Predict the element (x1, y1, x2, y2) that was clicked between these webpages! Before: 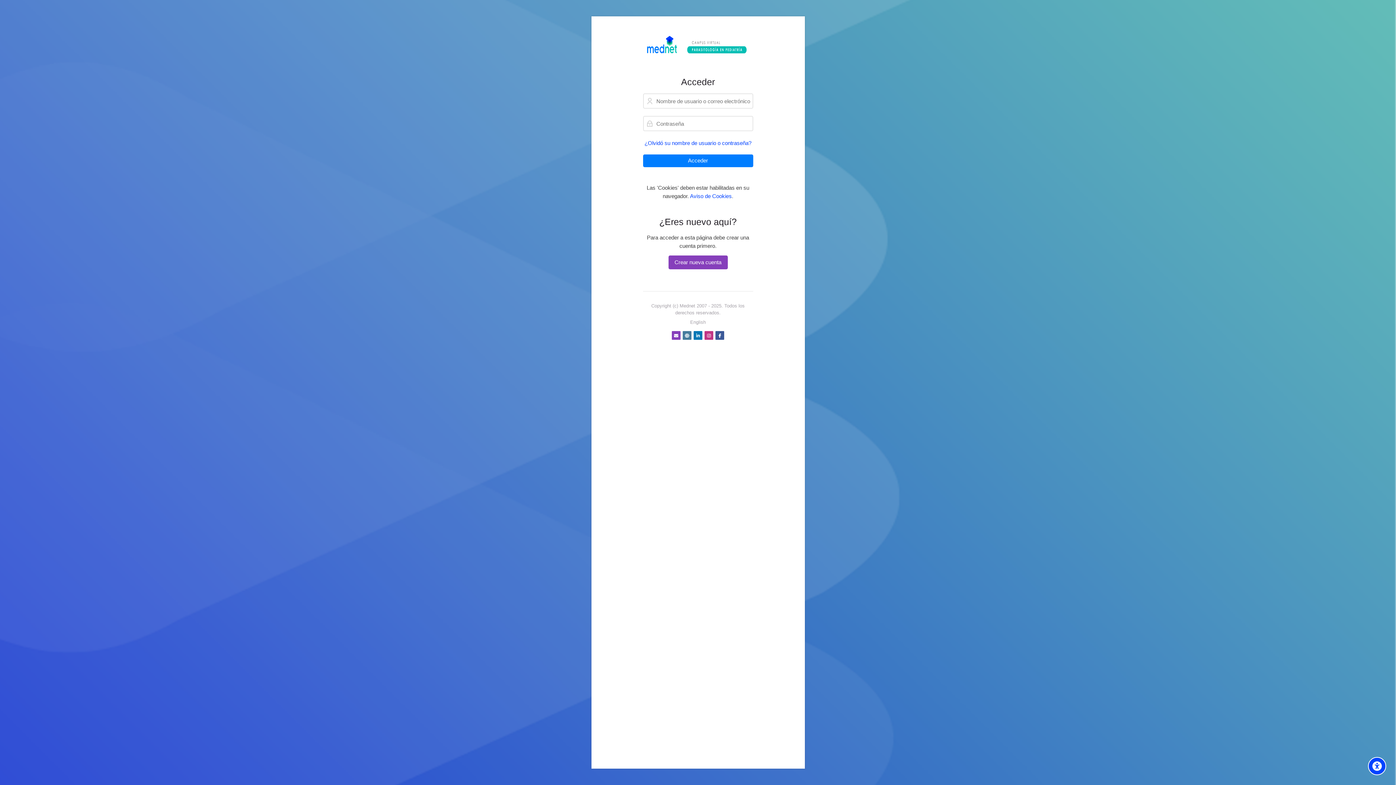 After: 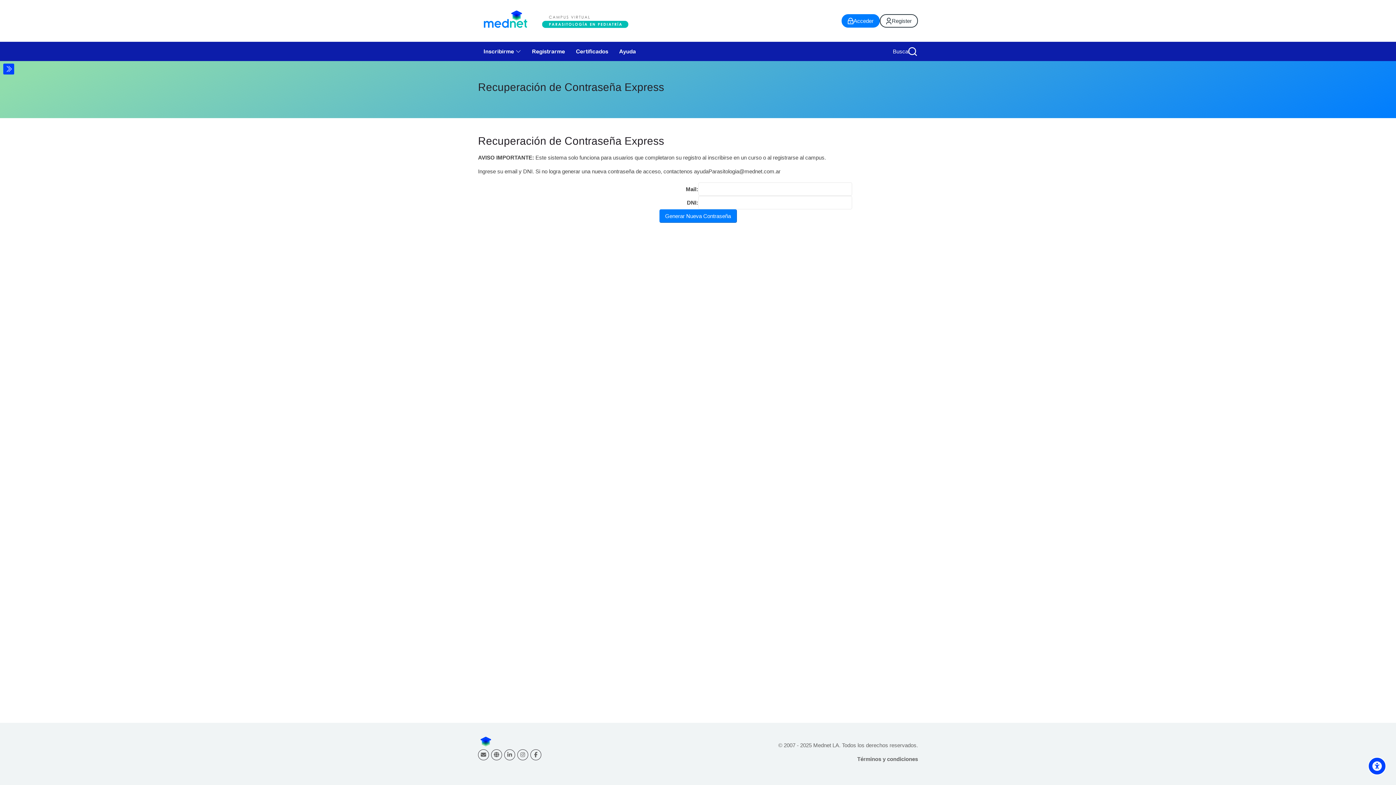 Action: label: ¿Olvidó su nombre de usuario o contraseña? bbox: (644, 139, 751, 146)